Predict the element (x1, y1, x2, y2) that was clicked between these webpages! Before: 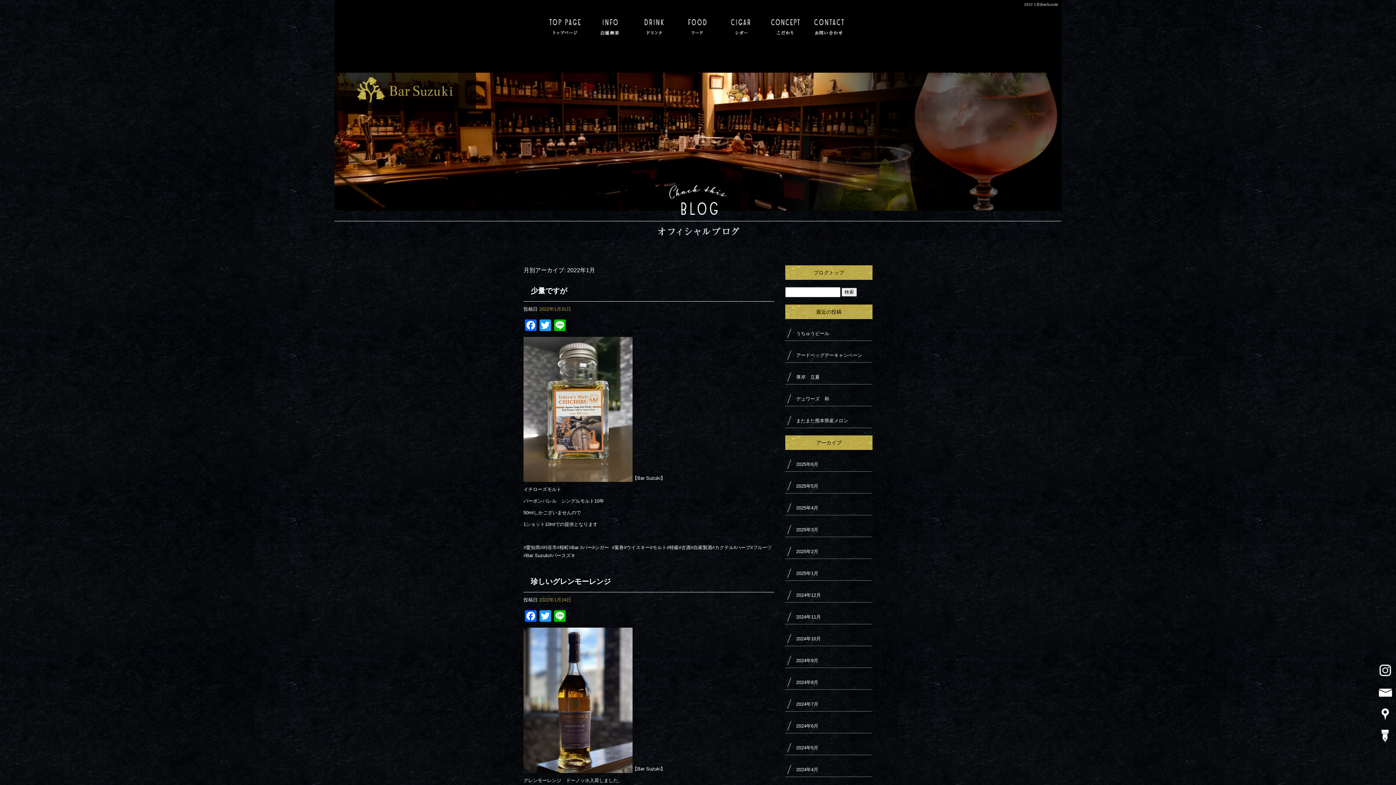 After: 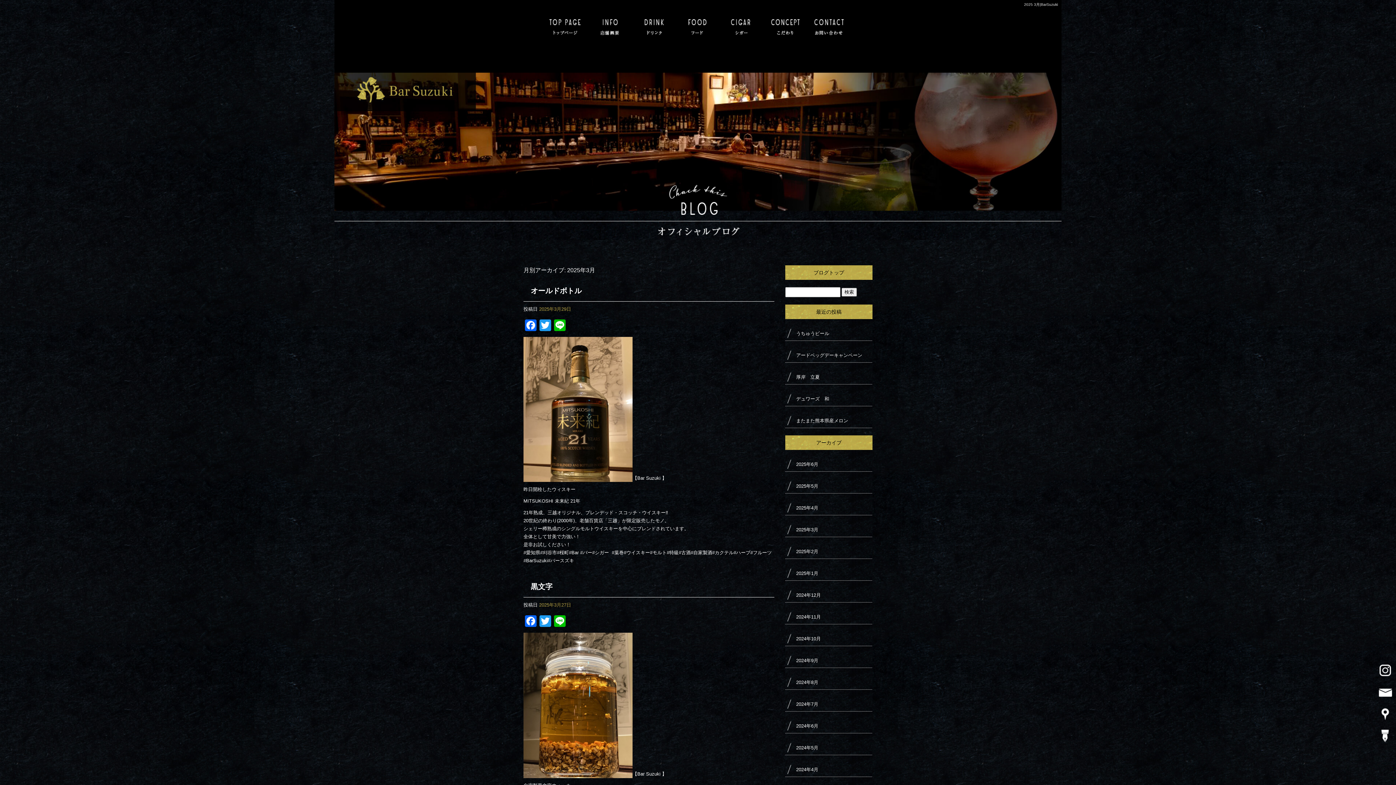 Action: label: 2025年3月 bbox: (785, 515, 872, 537)